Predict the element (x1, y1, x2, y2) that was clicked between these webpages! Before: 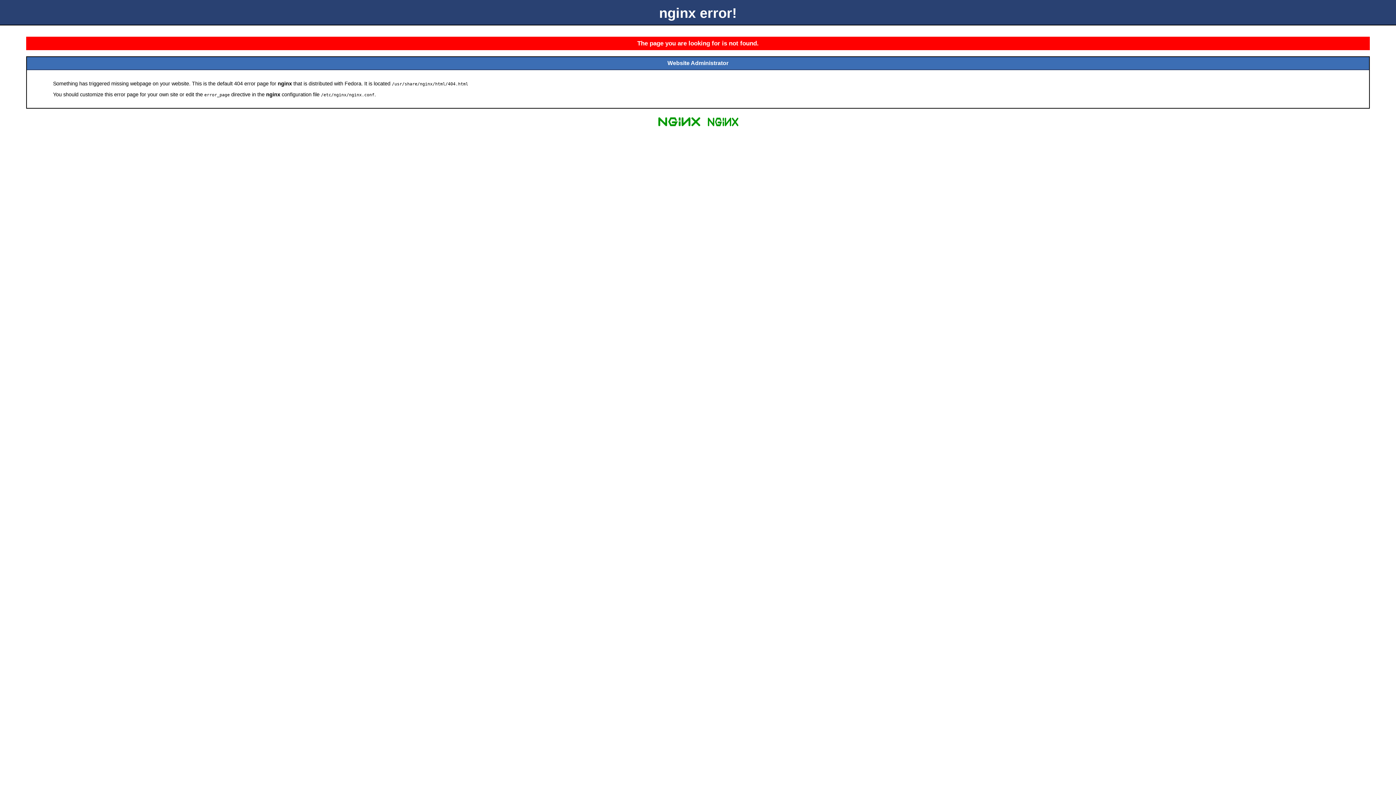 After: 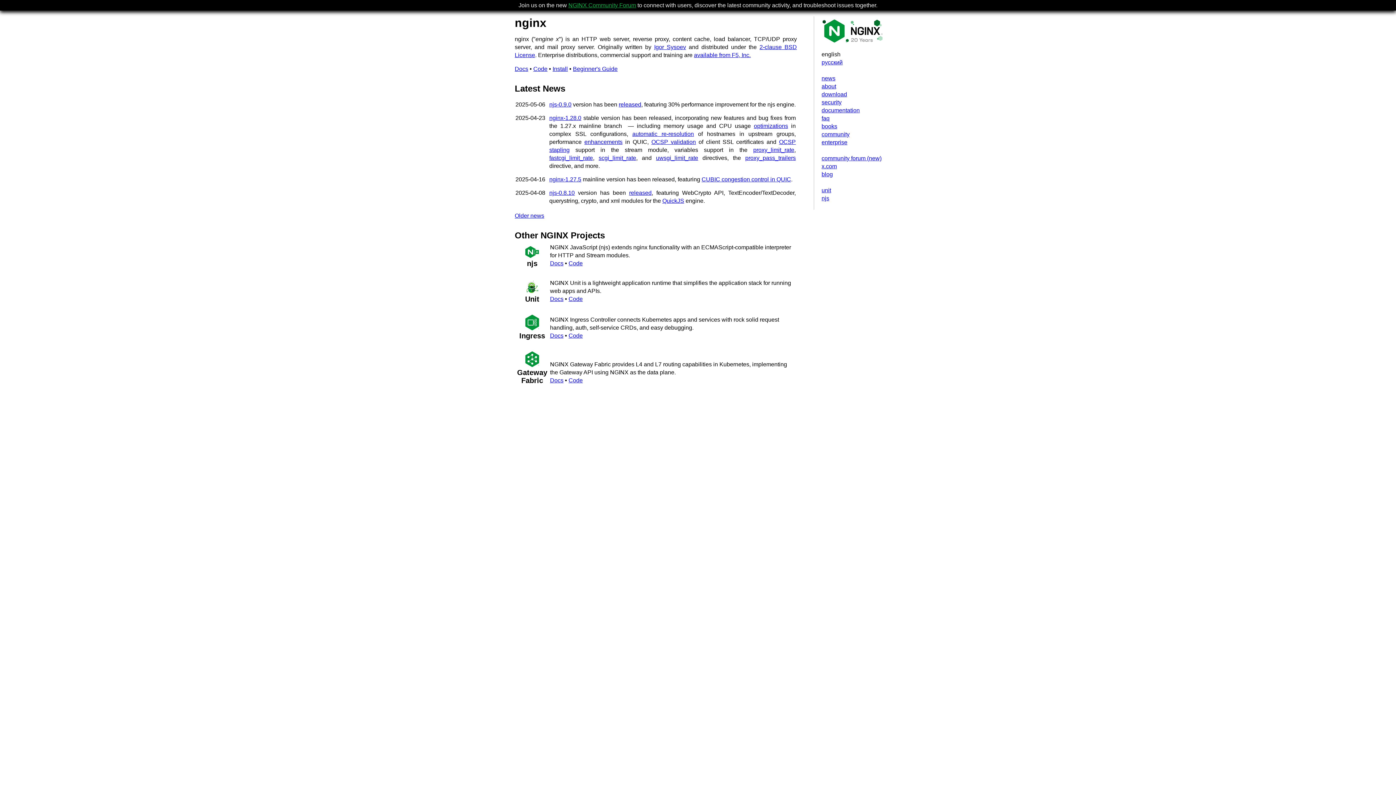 Action: bbox: (655, 125, 703, 131)